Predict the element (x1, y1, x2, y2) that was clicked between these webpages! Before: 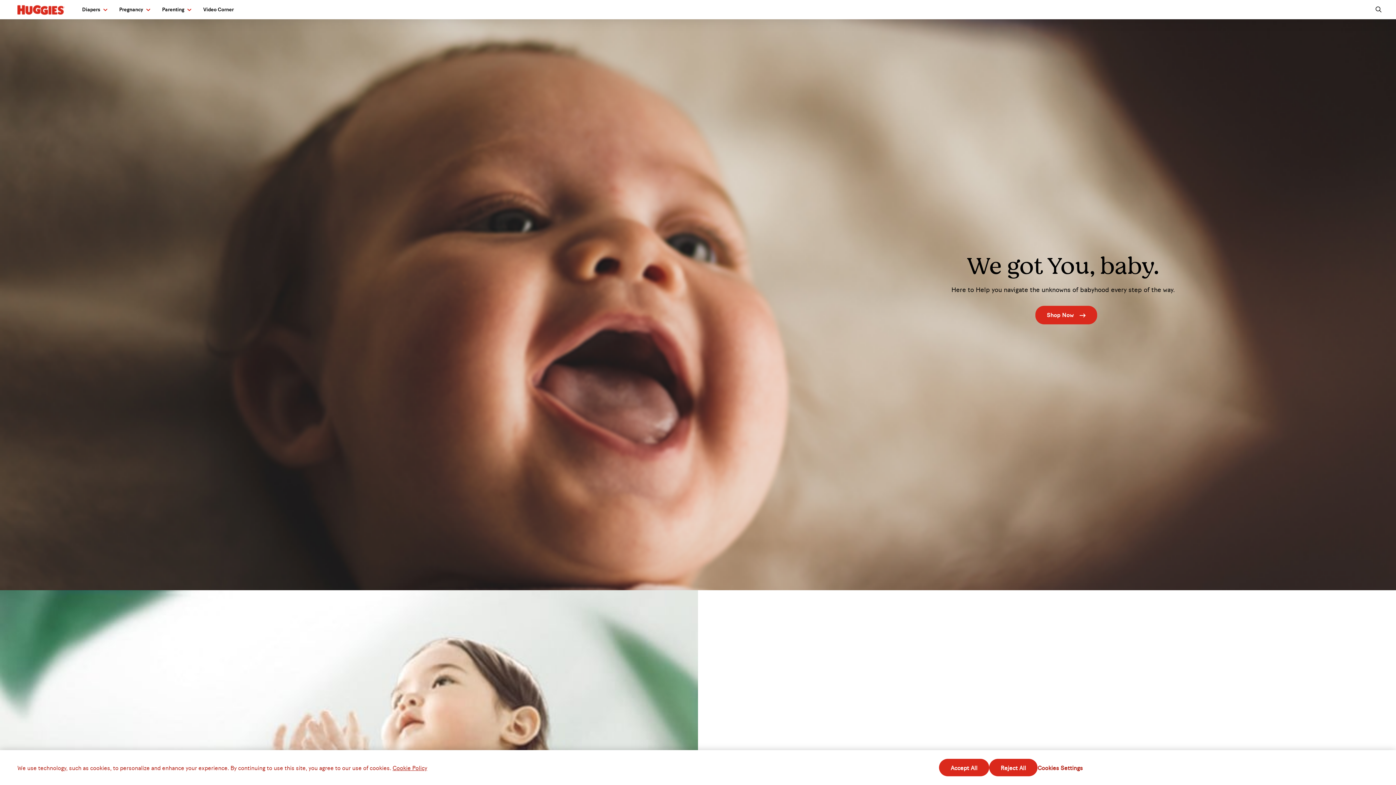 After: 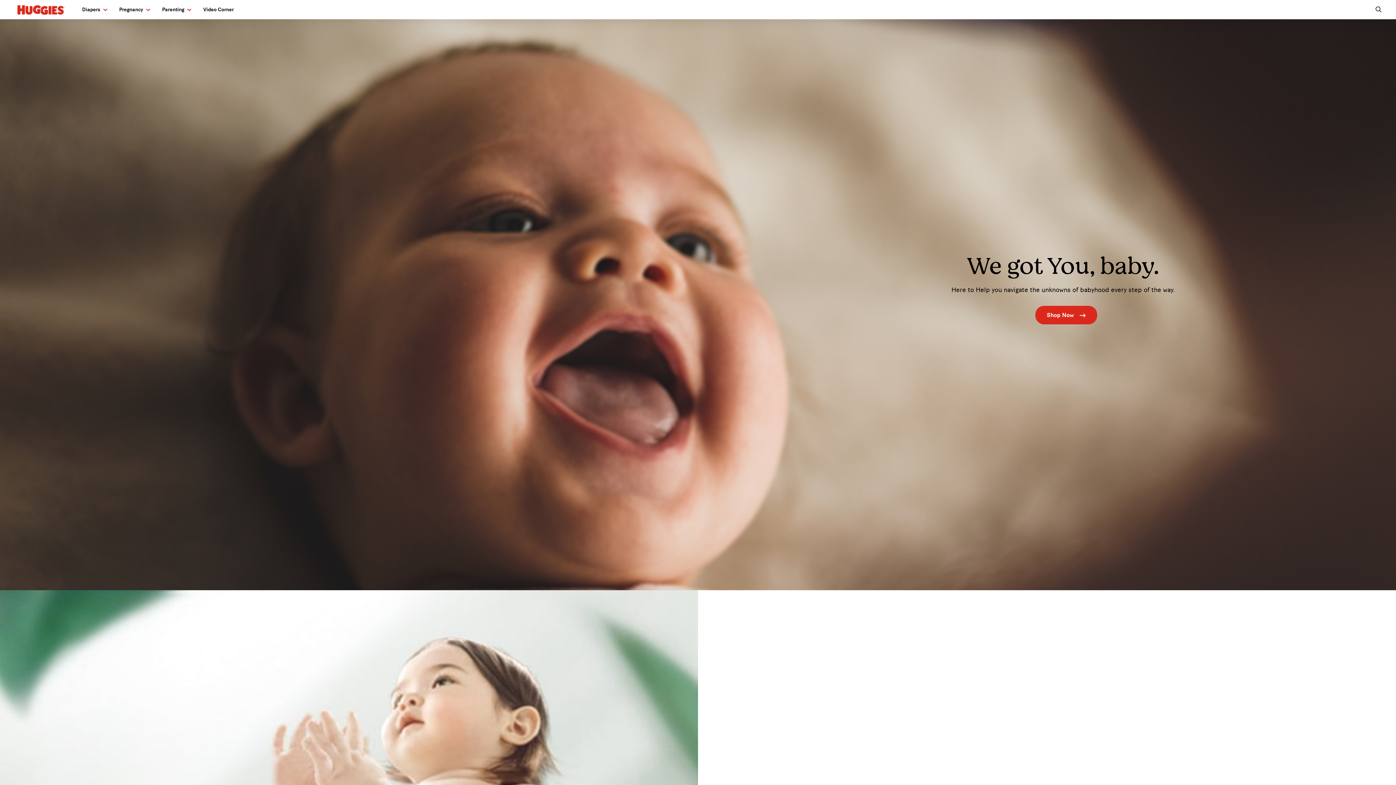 Action: bbox: (939, 759, 989, 776) label: Accept All